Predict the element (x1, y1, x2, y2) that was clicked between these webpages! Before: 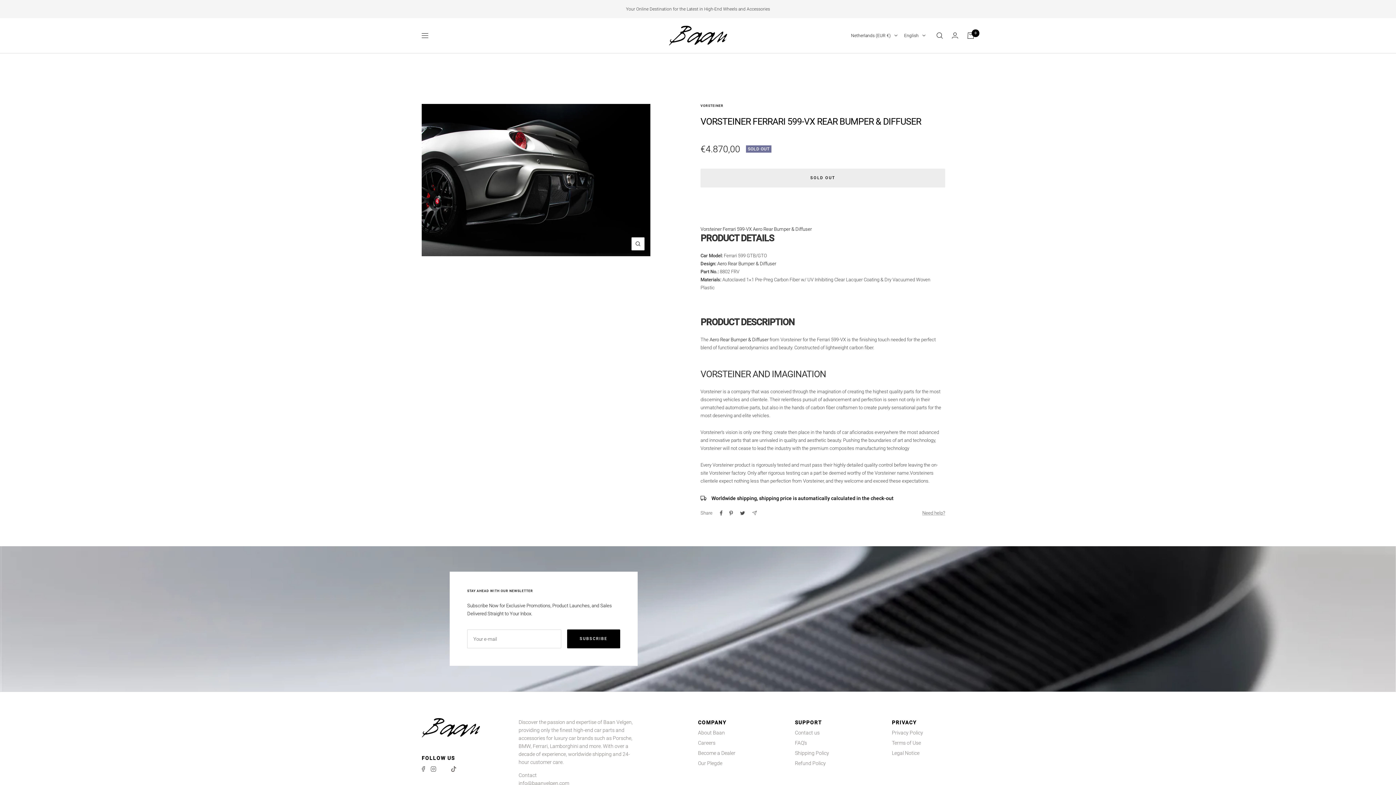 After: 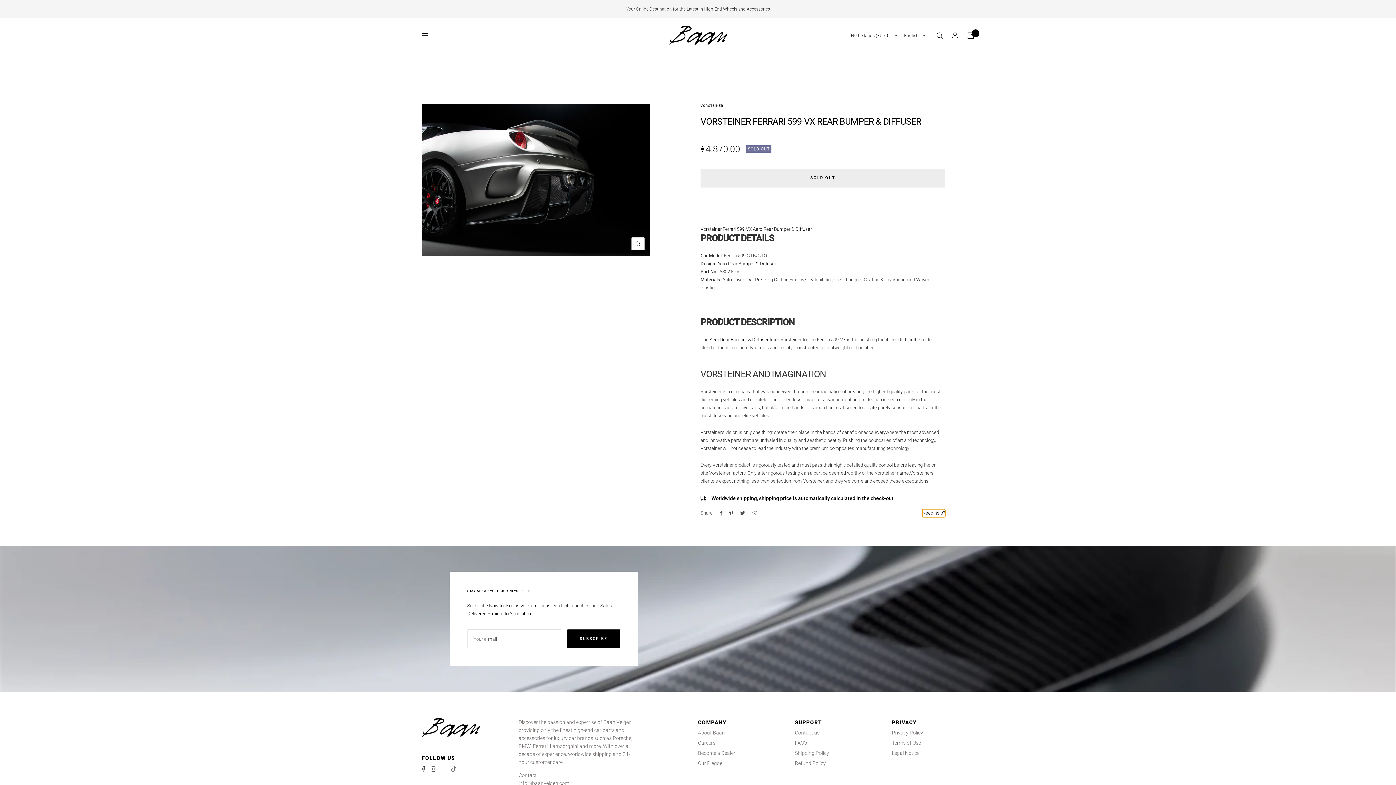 Action: label: Need help? bbox: (922, 509, 945, 517)